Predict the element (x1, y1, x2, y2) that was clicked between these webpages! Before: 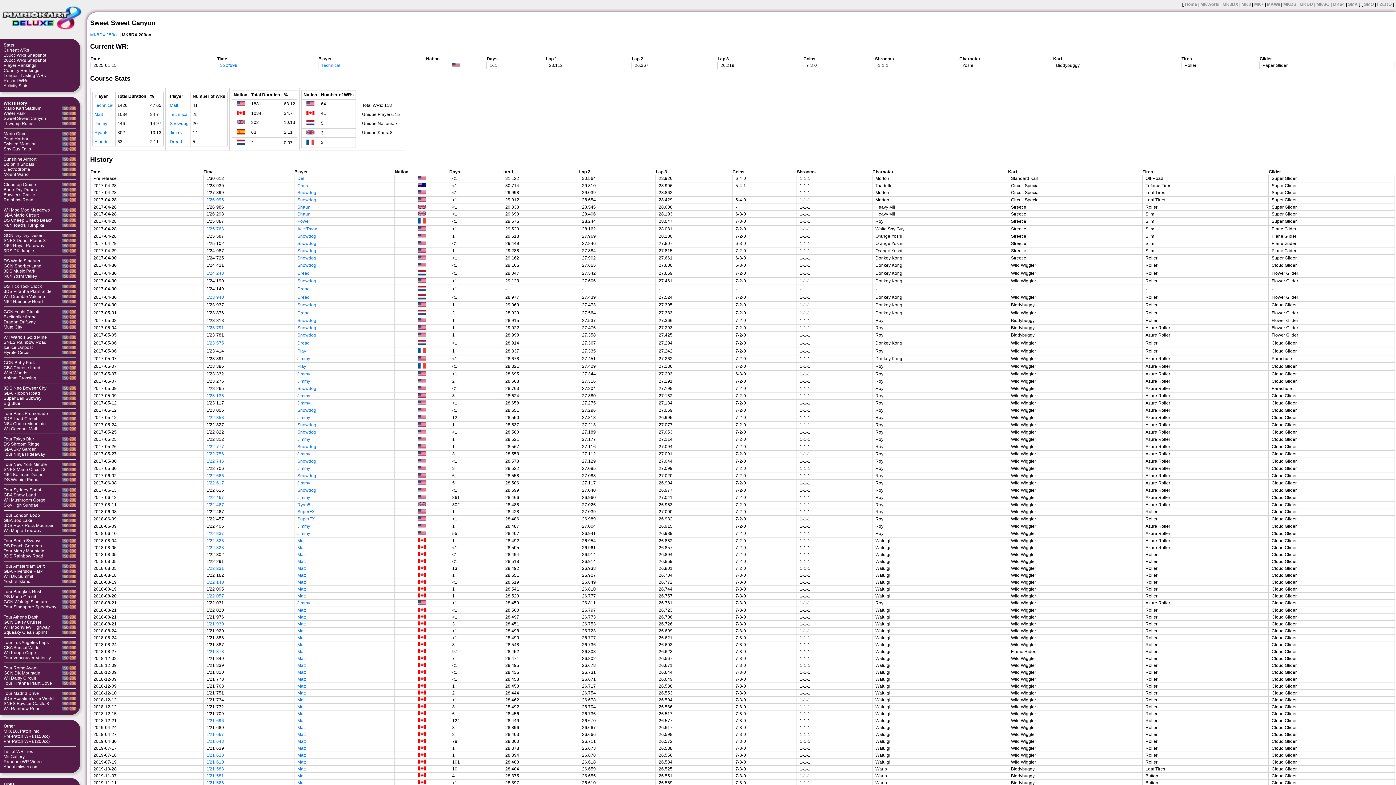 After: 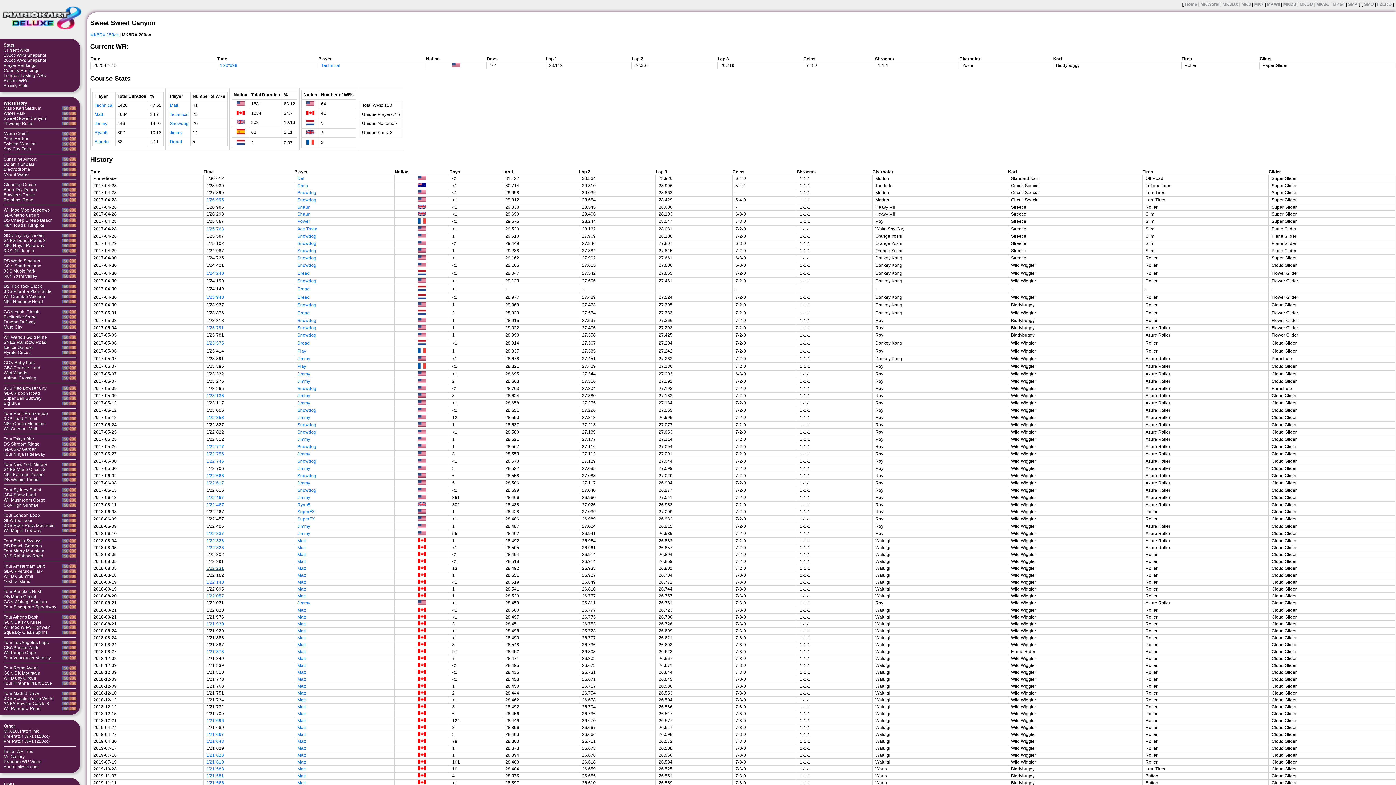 Action: bbox: (206, 566, 224, 571) label: 1'22"231